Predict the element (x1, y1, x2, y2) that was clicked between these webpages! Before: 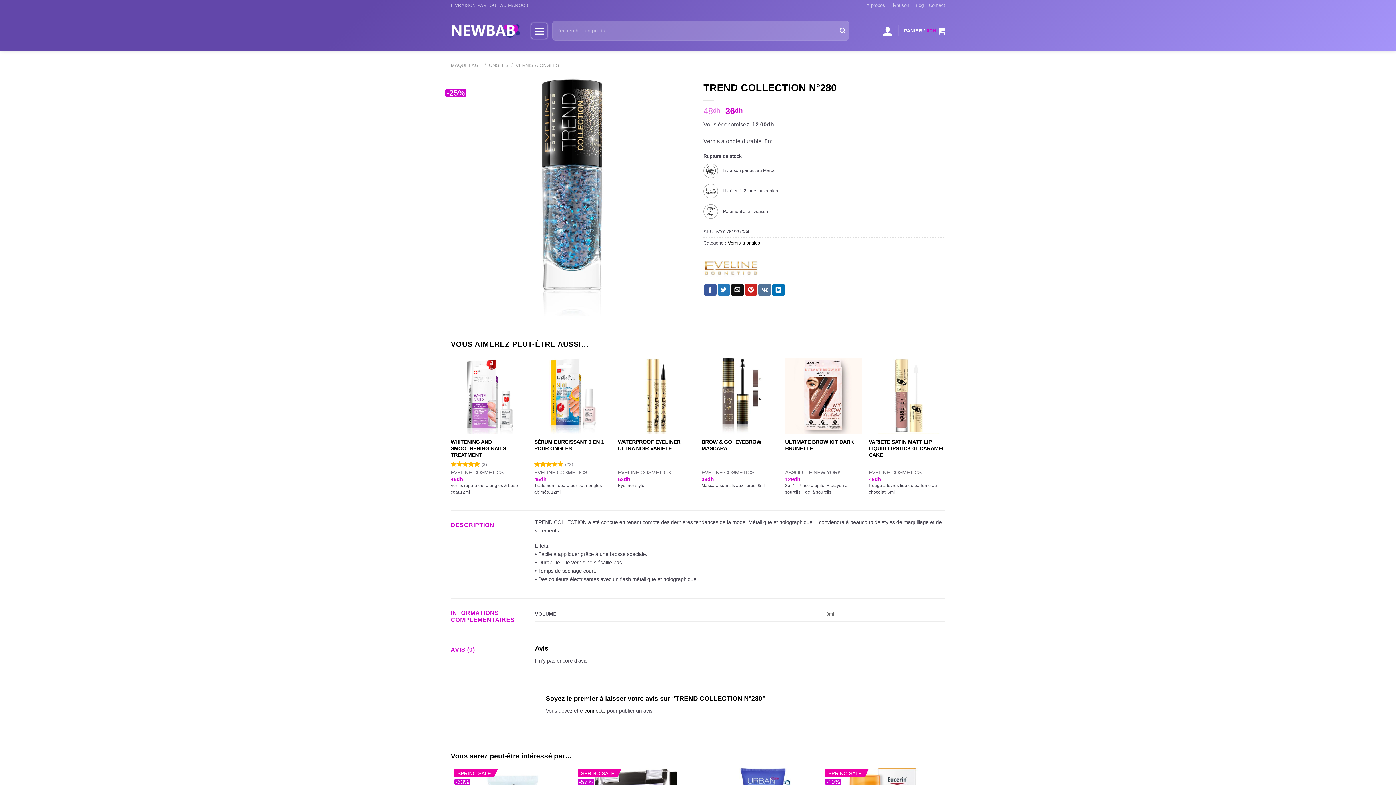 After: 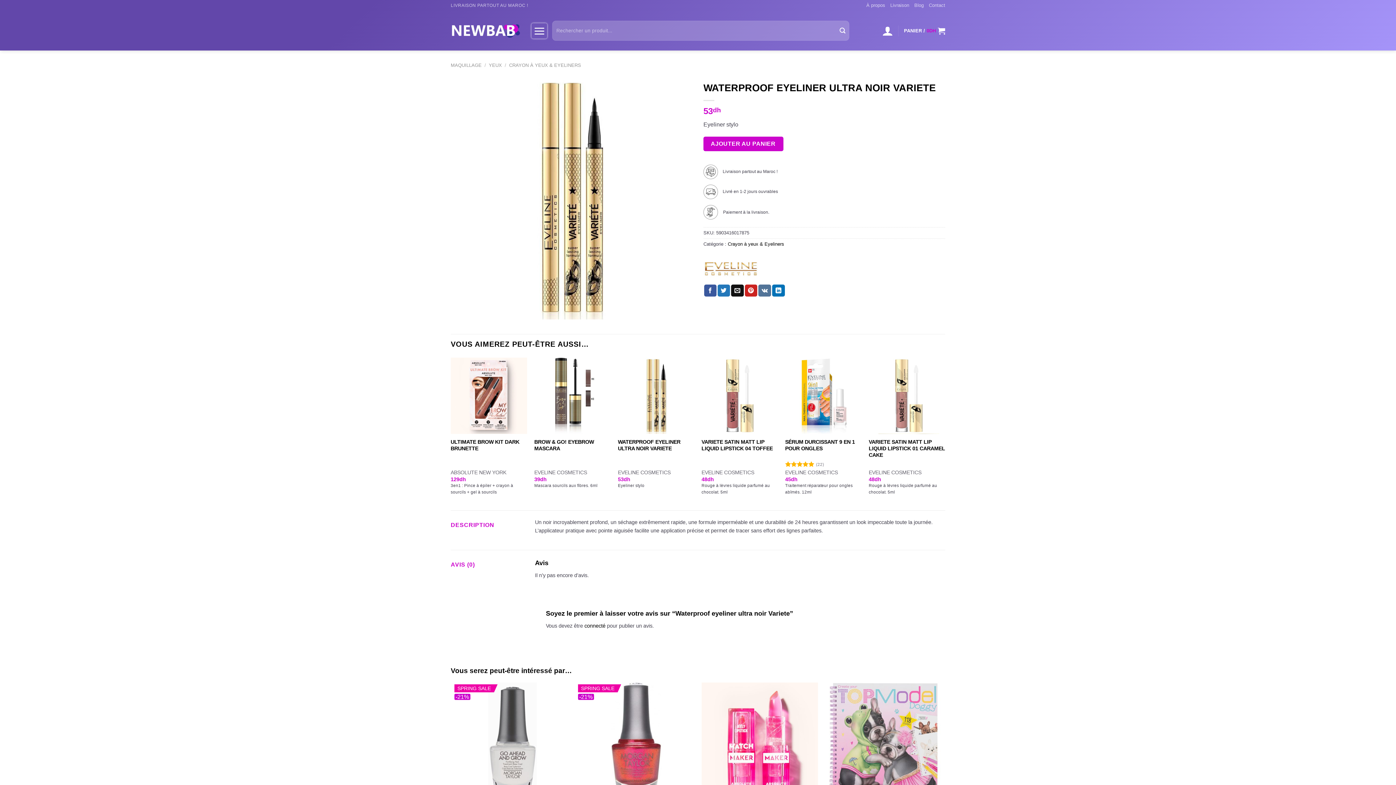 Action: bbox: (618, 439, 694, 452) label: WATERPROOF EYELINER ULTRA NOIR VARIETE